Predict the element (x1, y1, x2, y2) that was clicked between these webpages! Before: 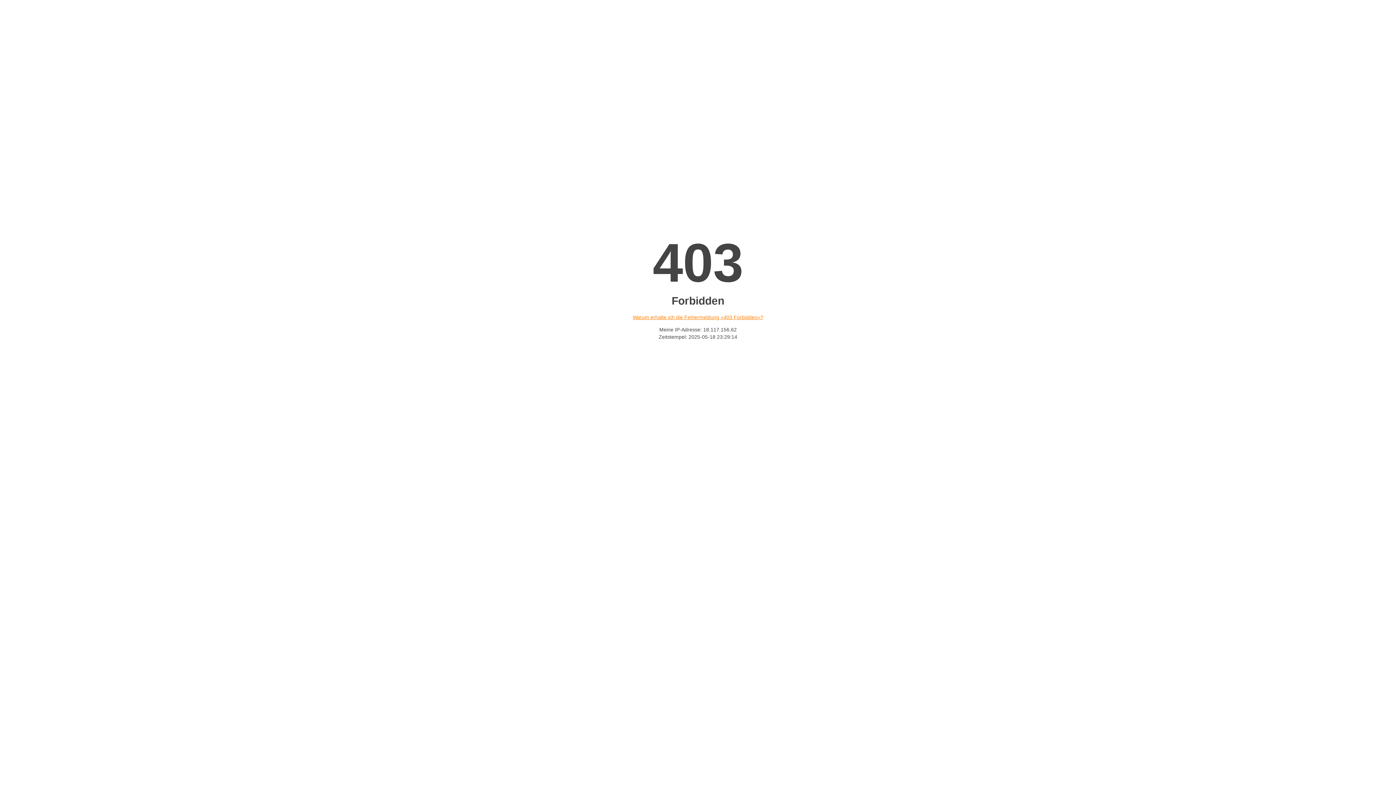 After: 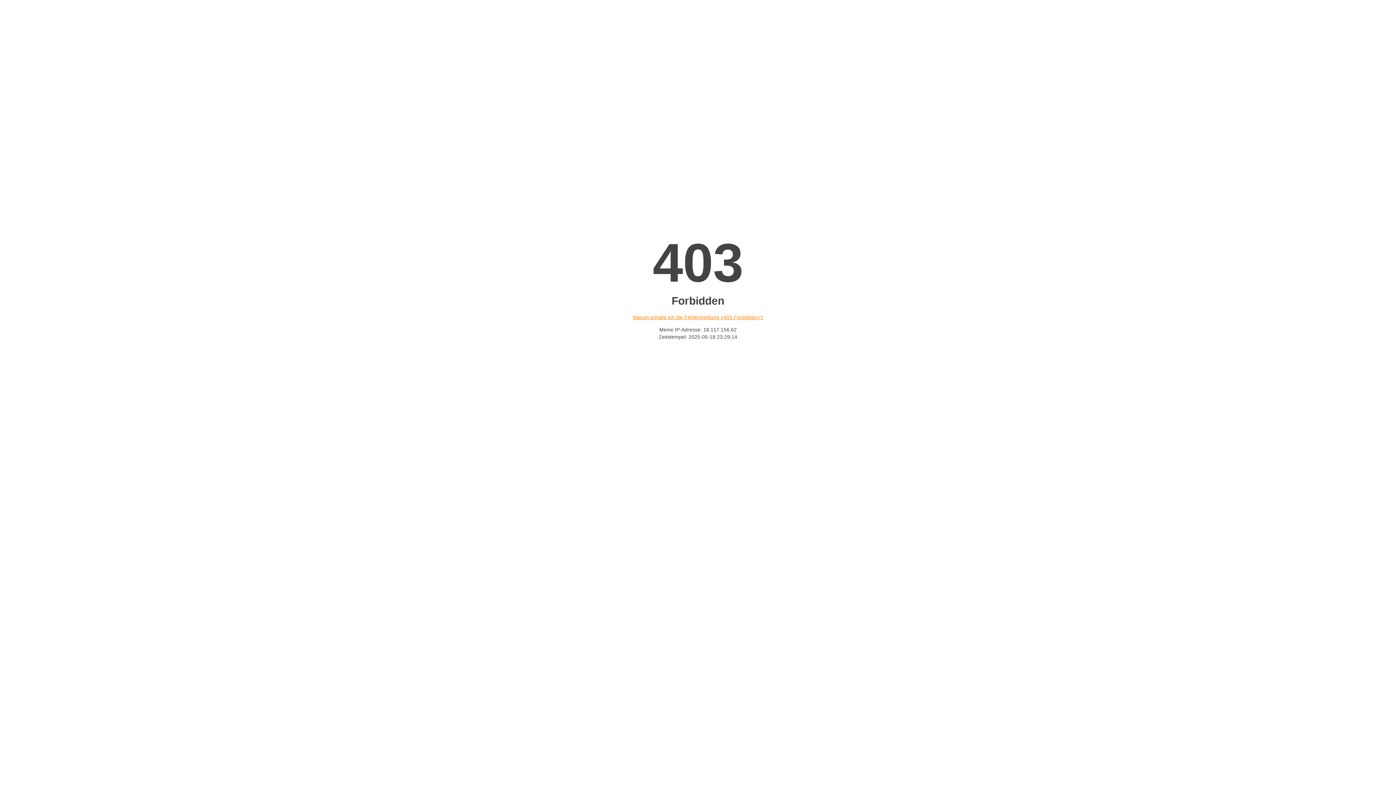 Action: bbox: (632, 314, 763, 320) label: Warum erhalte ich die Fehlermeldung «403 Forbidden»?